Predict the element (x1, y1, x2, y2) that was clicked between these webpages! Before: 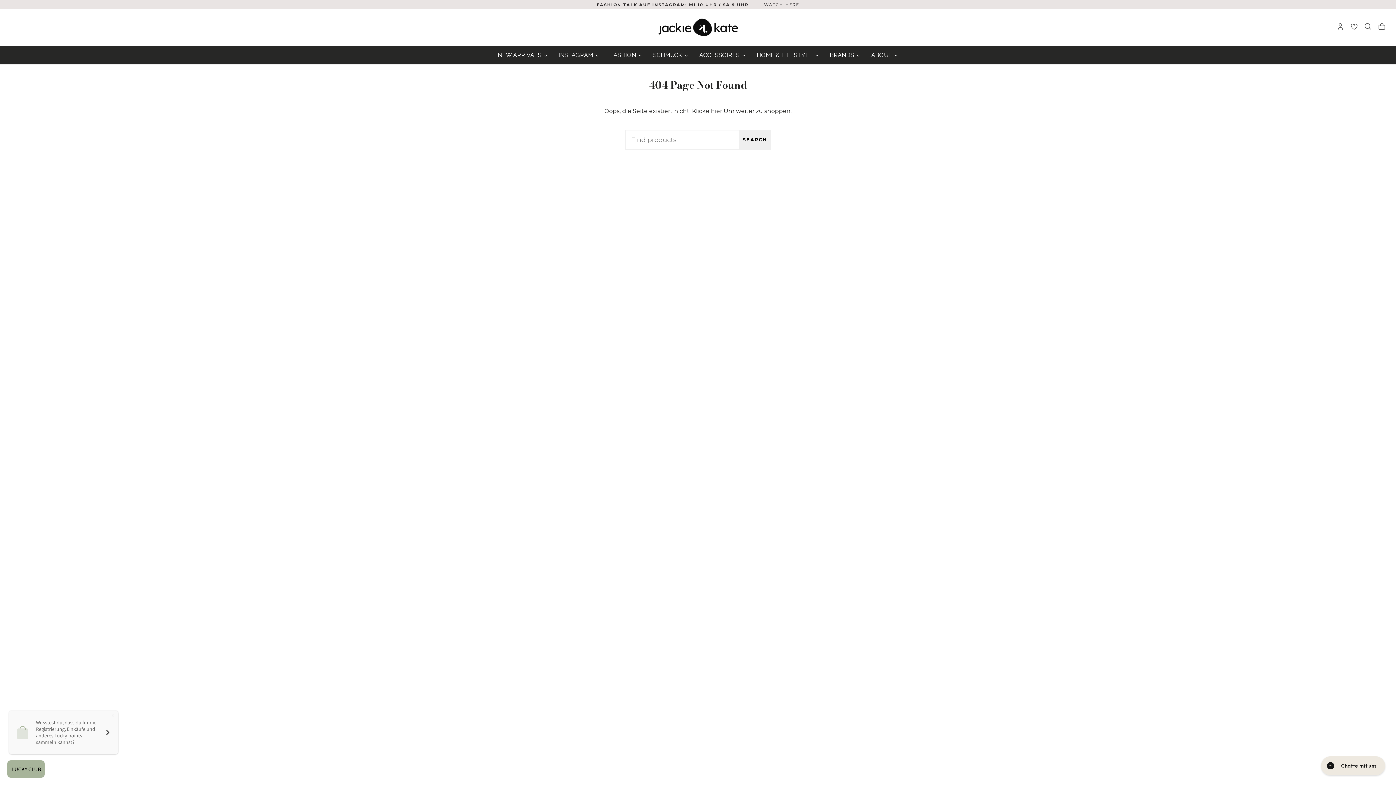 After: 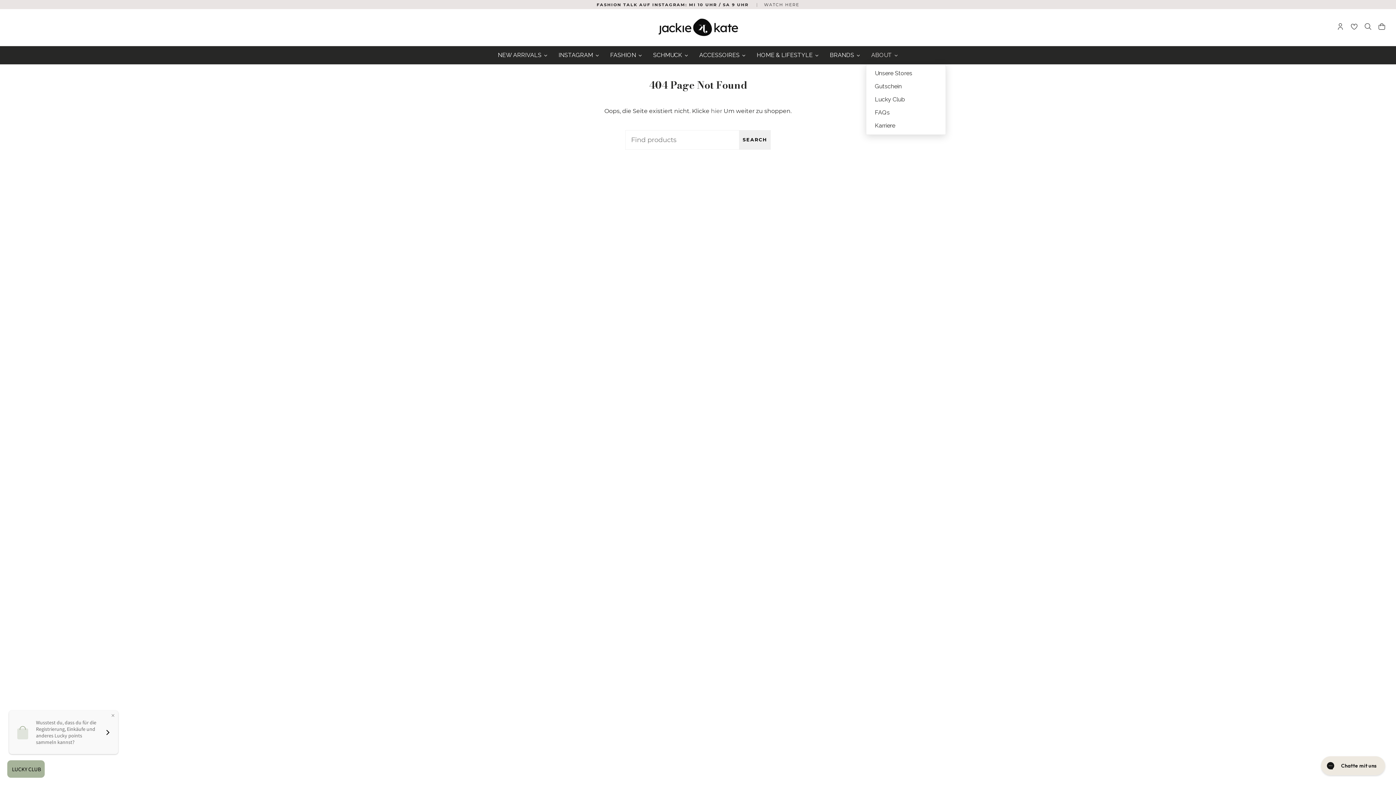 Action: label: ABOUT bbox: (866, 46, 903, 64)